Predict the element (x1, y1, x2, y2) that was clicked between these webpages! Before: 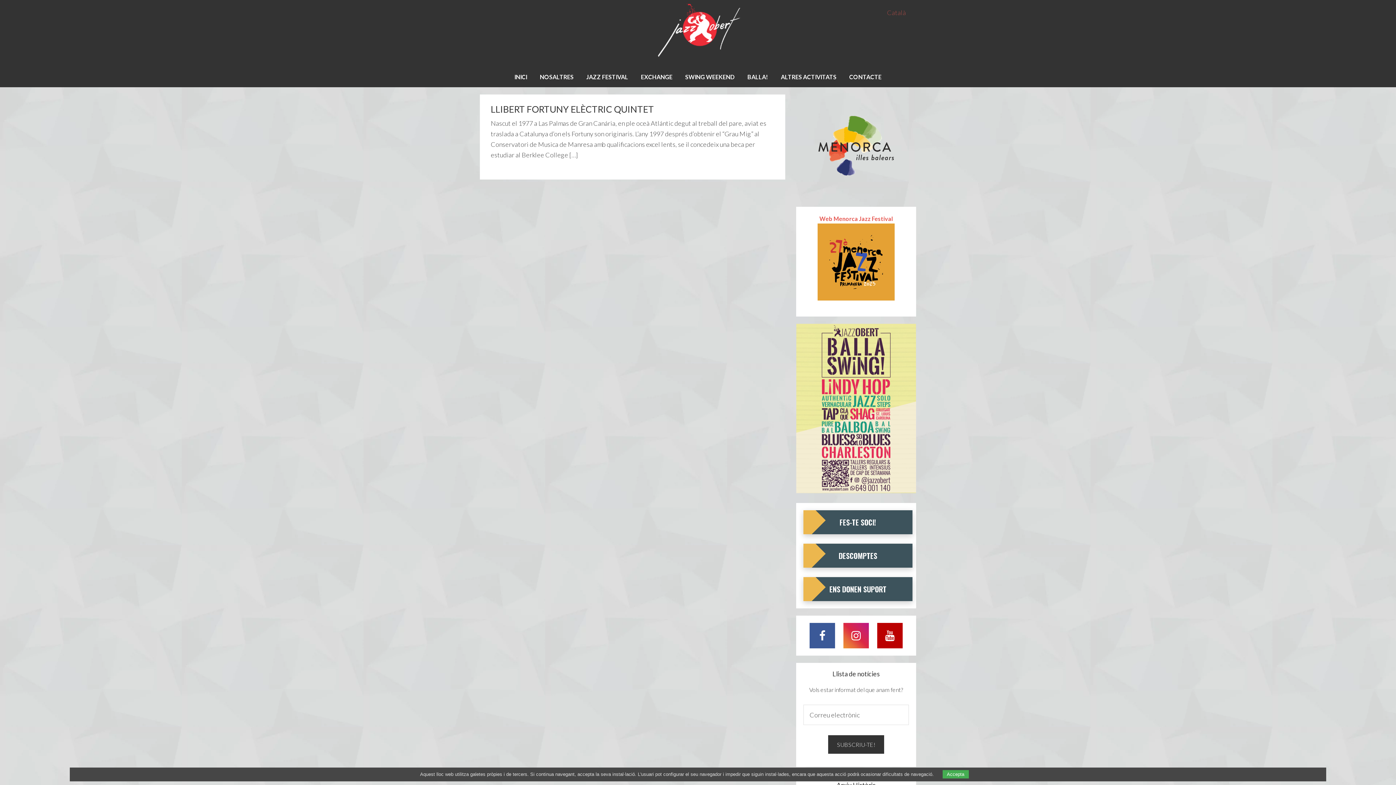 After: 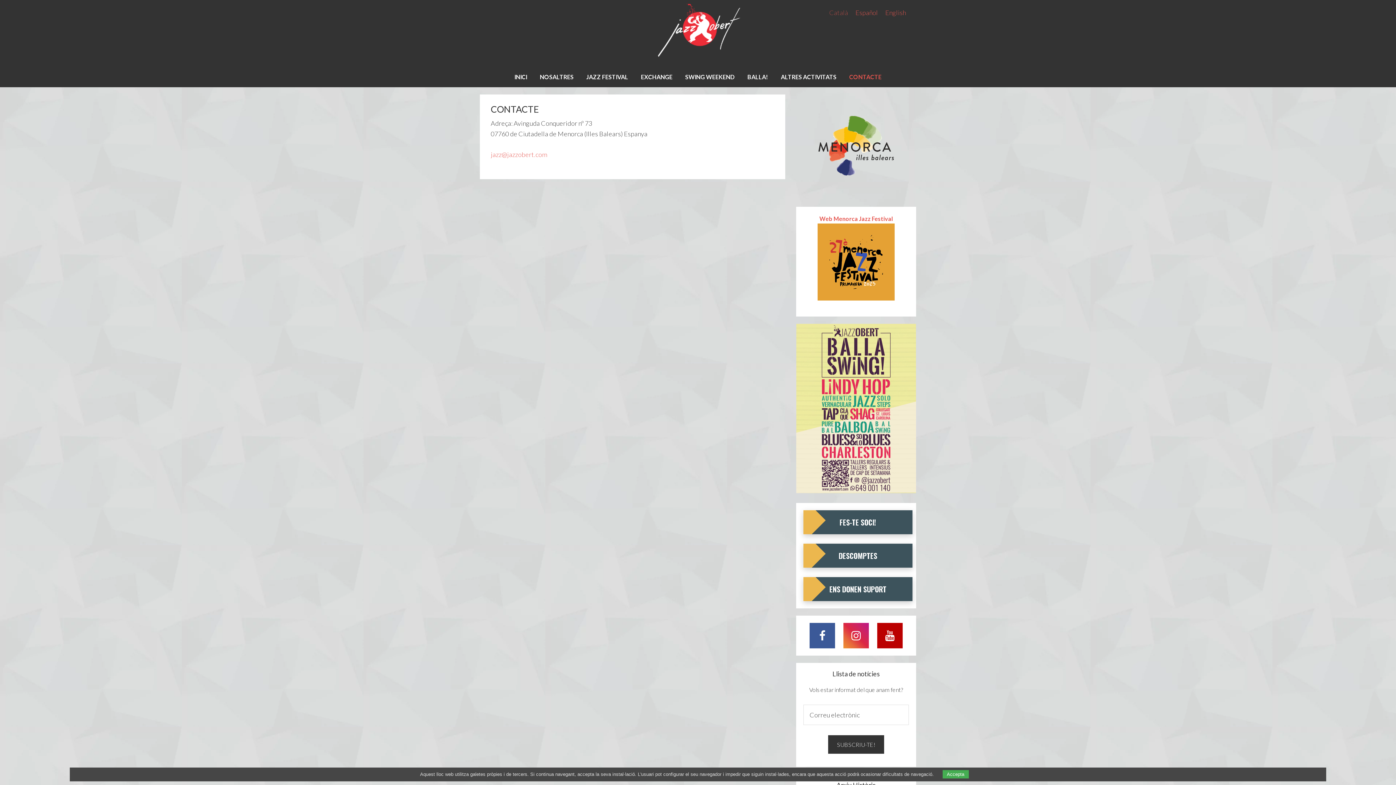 Action: bbox: (843, 66, 887, 87) label: CONTACTE